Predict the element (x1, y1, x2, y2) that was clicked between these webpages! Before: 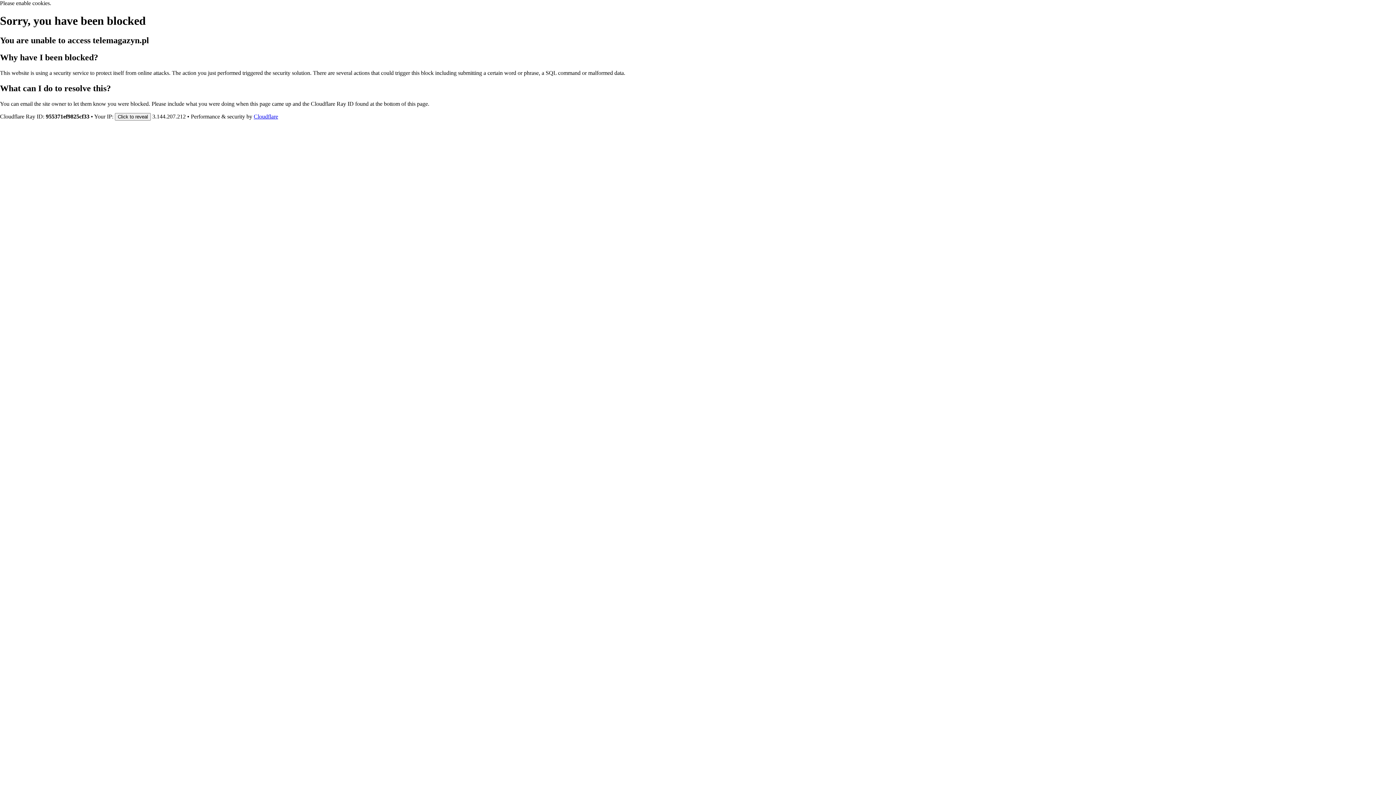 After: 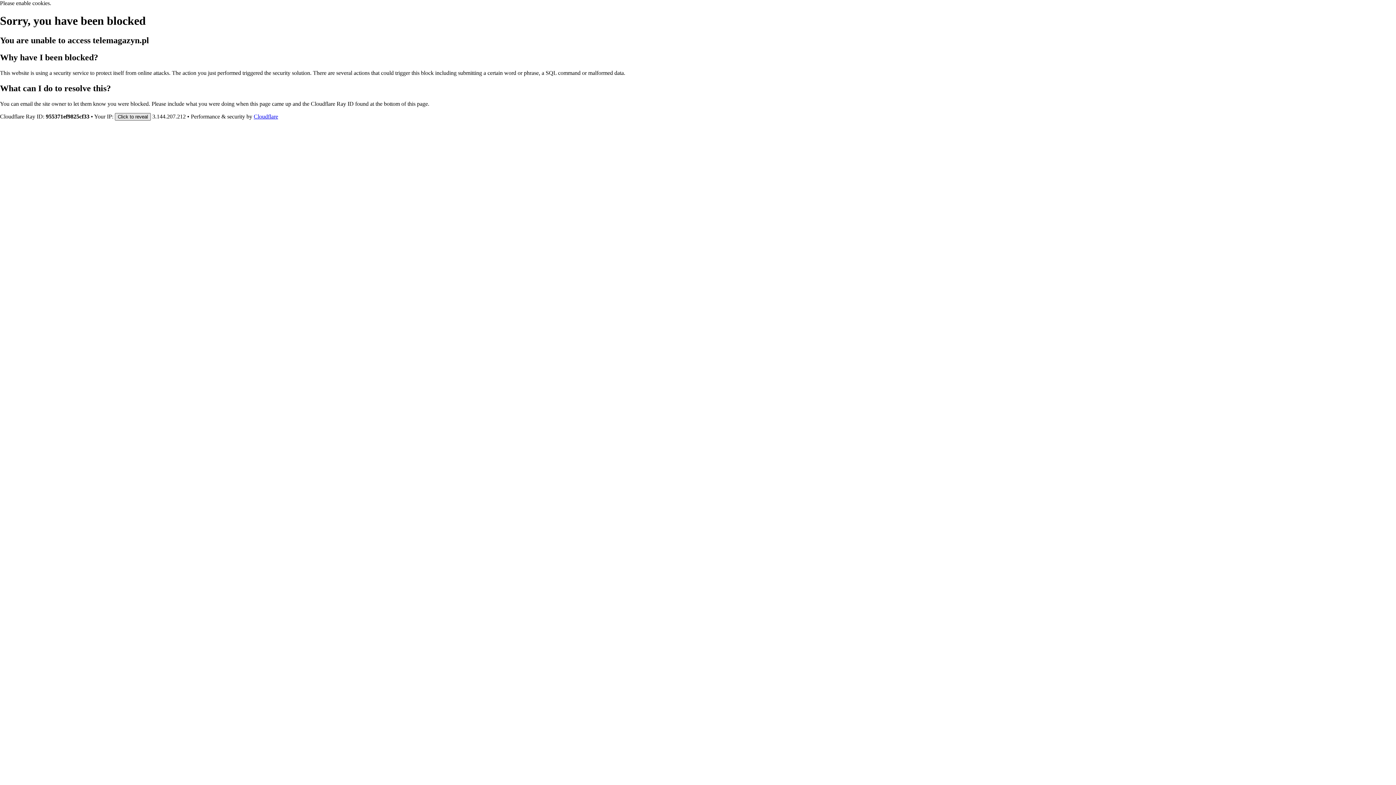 Action: label: Click to reveal bbox: (114, 112, 150, 120)